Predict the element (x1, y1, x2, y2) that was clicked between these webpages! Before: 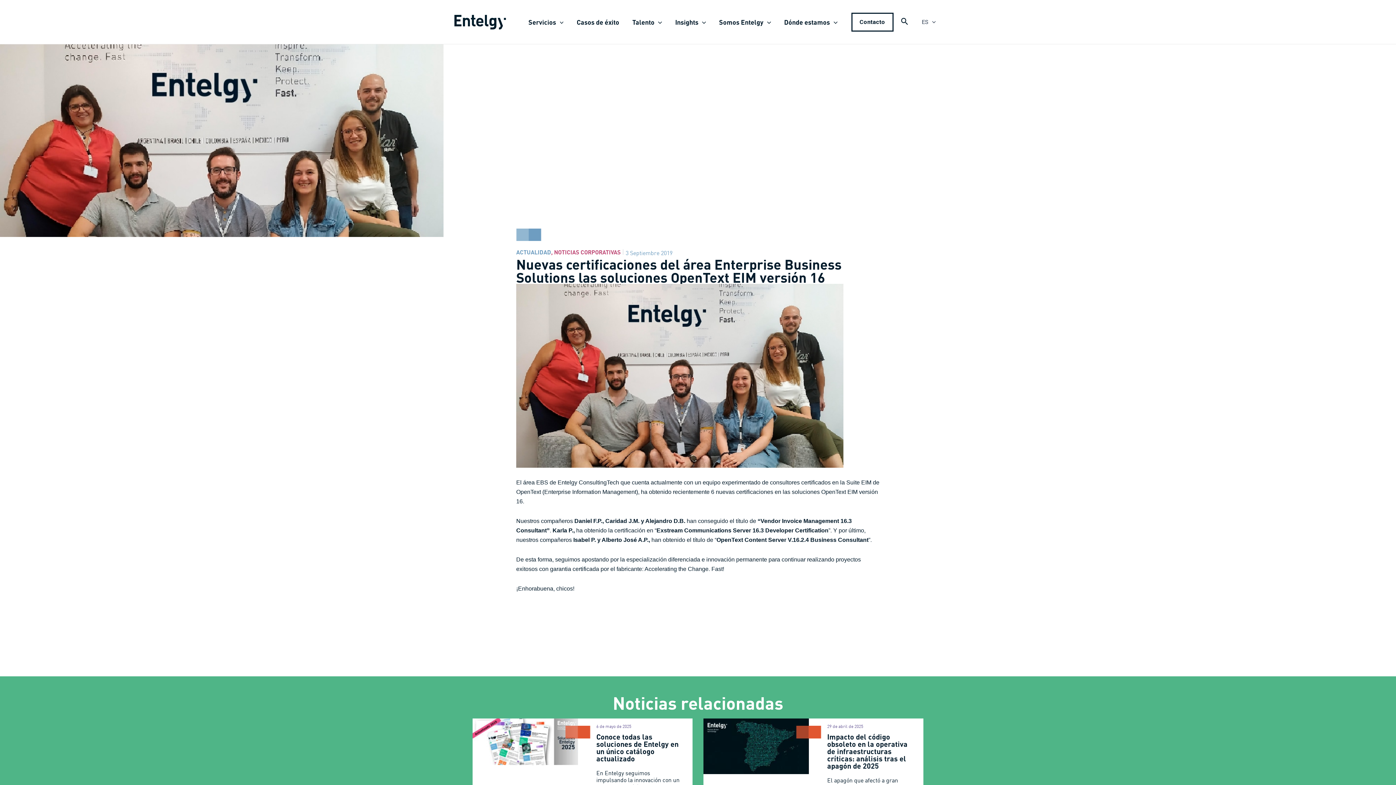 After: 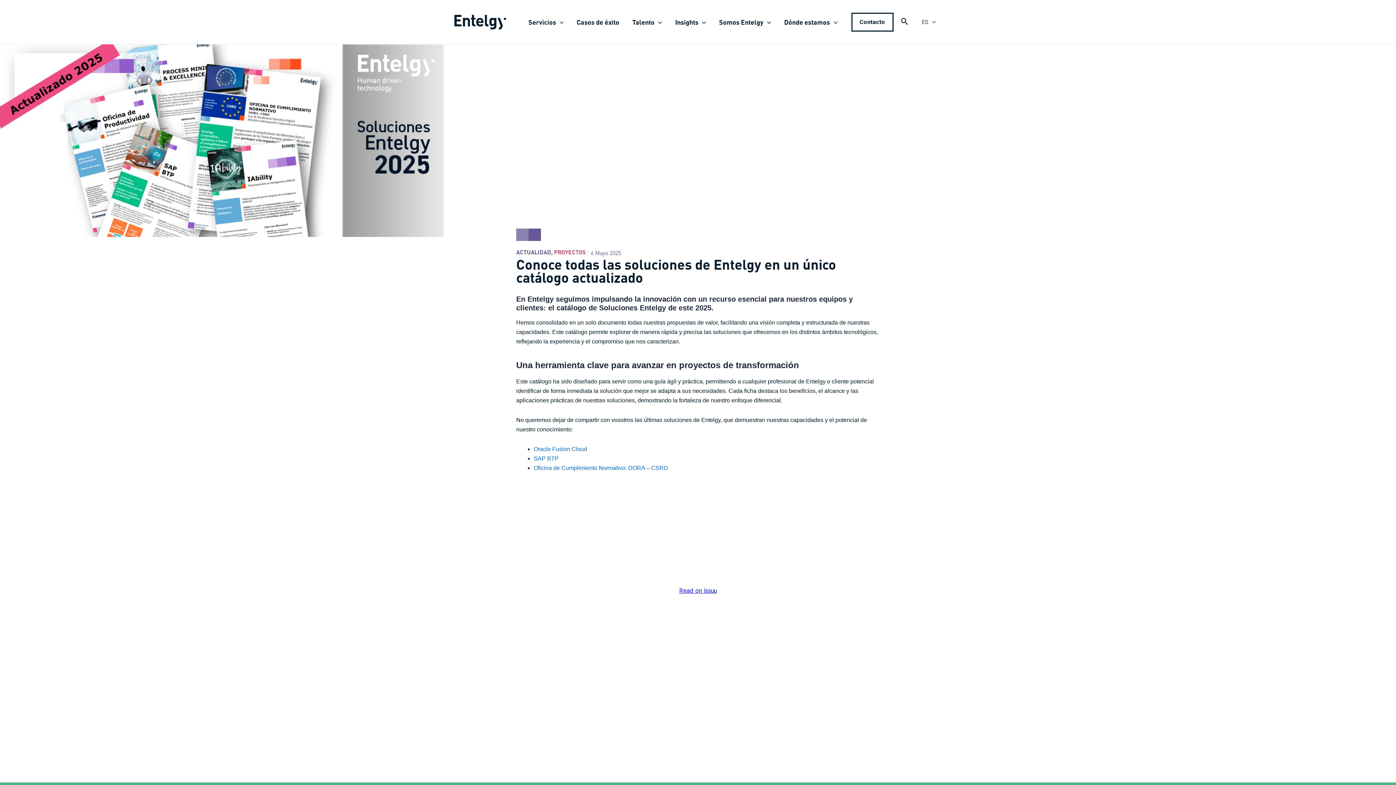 Action: label: Conoce todas las soluciones de Entelgy en un único catálogo actualizado  bbox: (596, 732, 678, 763)